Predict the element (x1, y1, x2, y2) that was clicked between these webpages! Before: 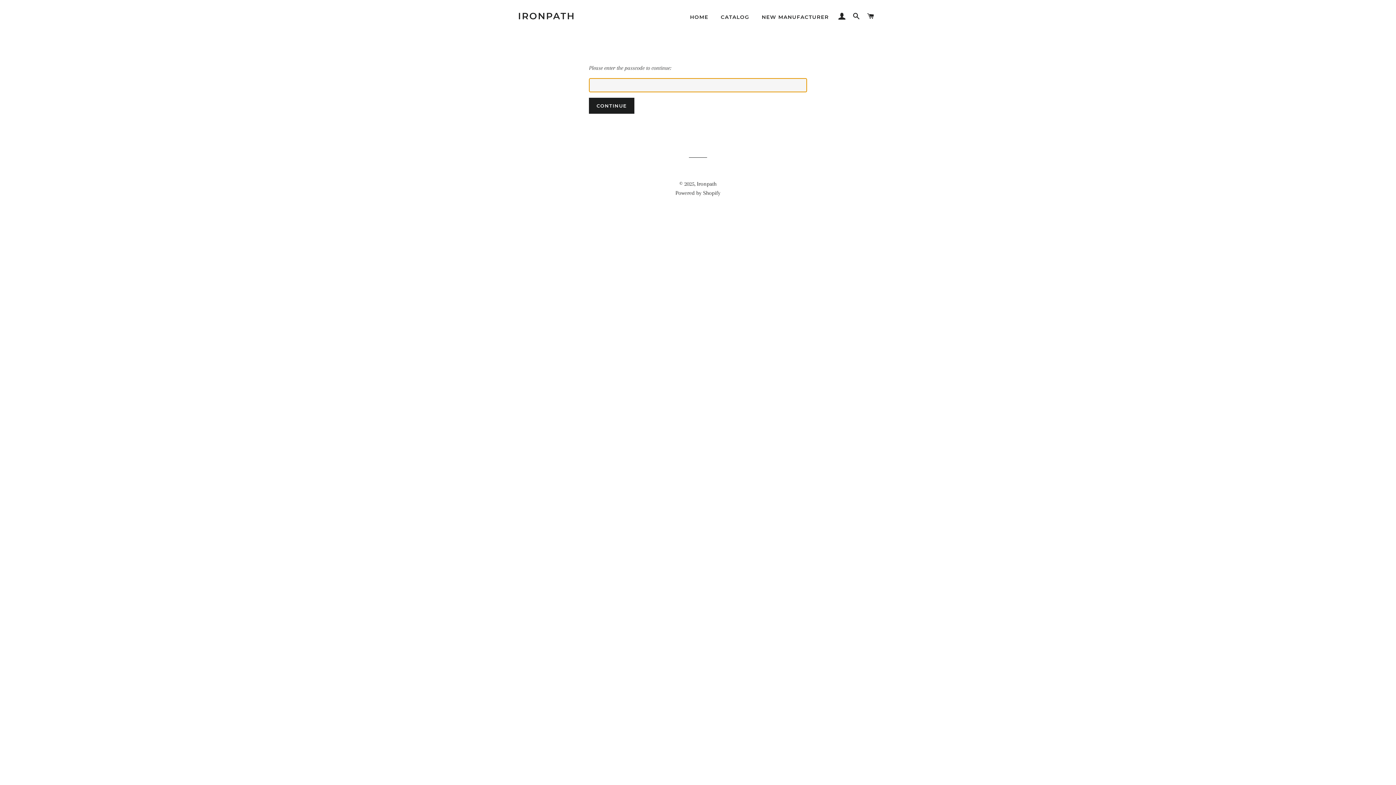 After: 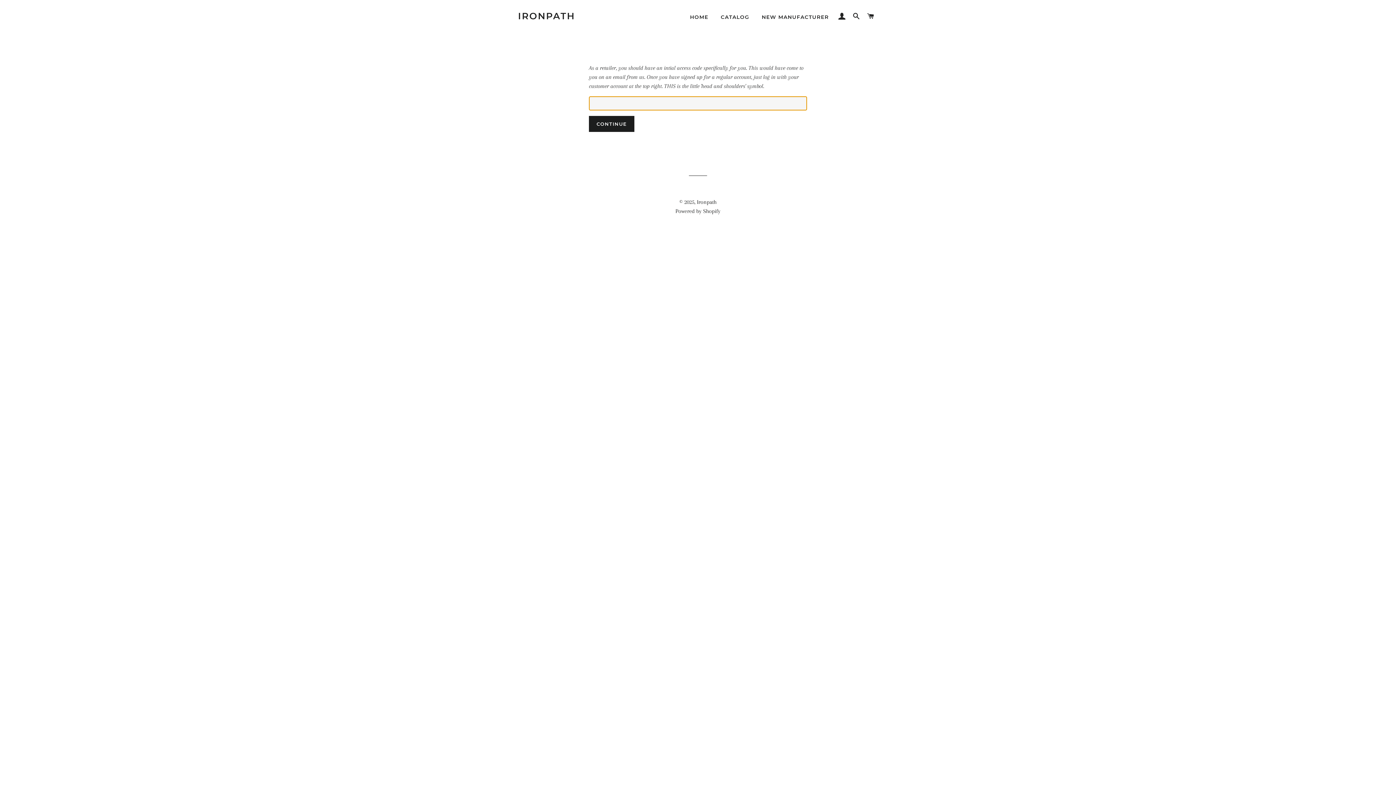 Action: label: CATALOG bbox: (715, 8, 755, 26)